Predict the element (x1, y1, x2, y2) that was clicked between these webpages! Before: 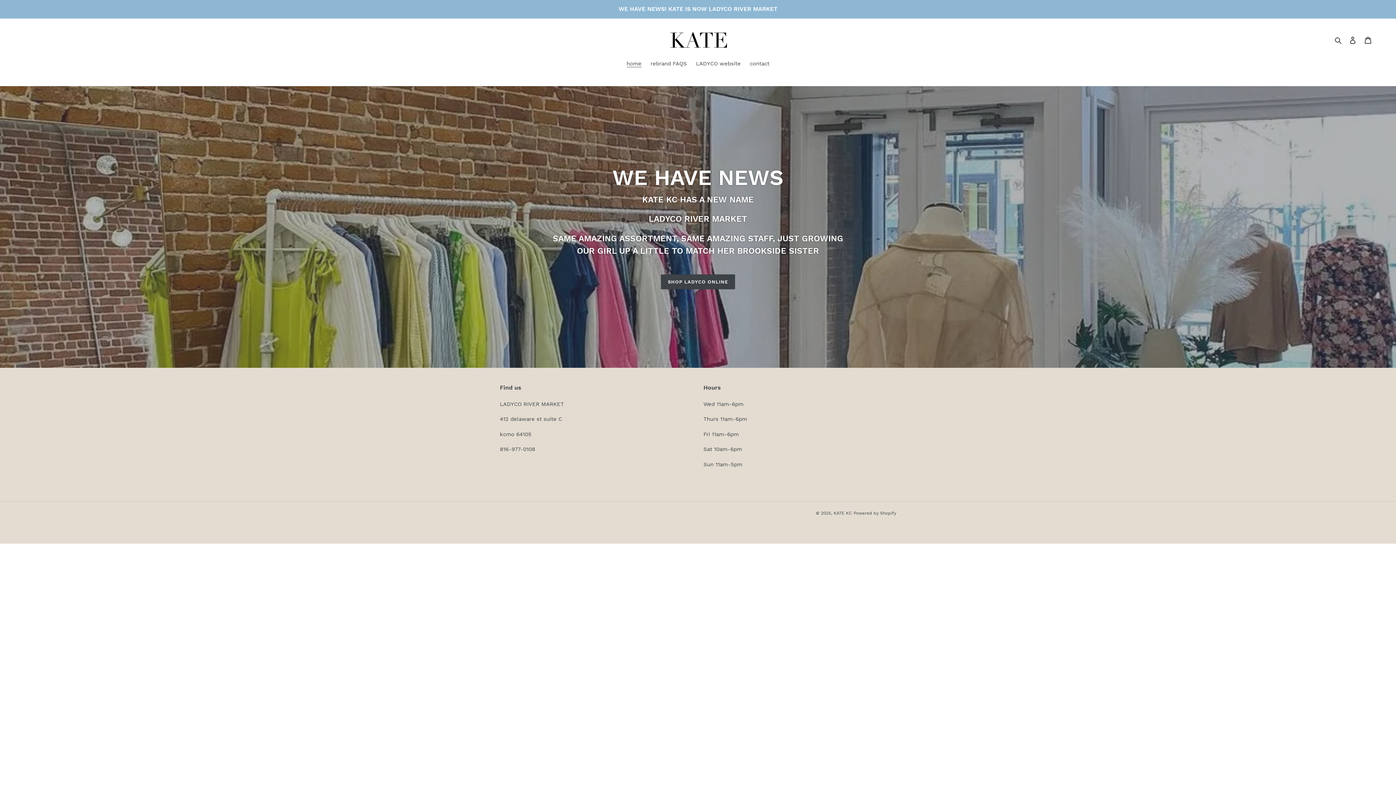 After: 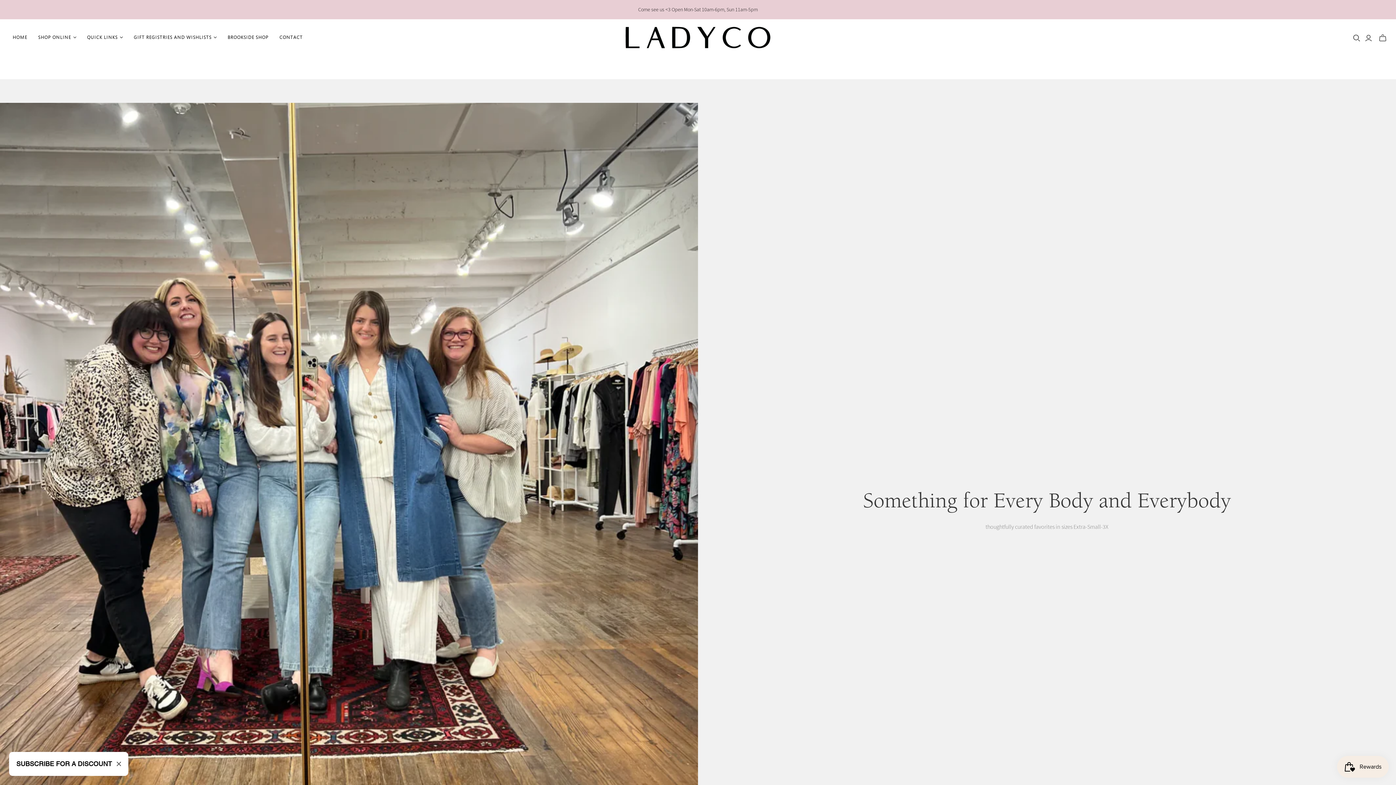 Action: label: SHOP LADYCO ONLINE bbox: (661, 274, 735, 289)